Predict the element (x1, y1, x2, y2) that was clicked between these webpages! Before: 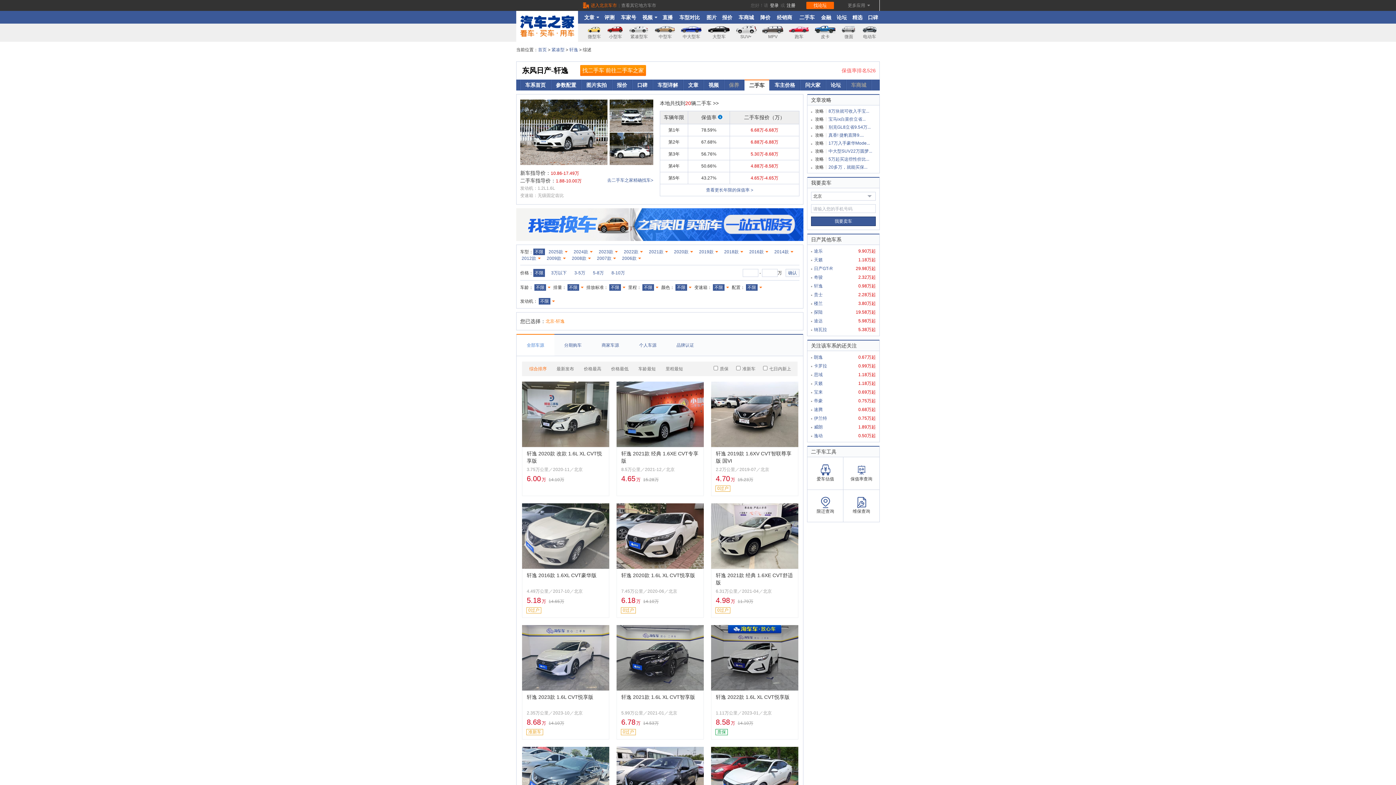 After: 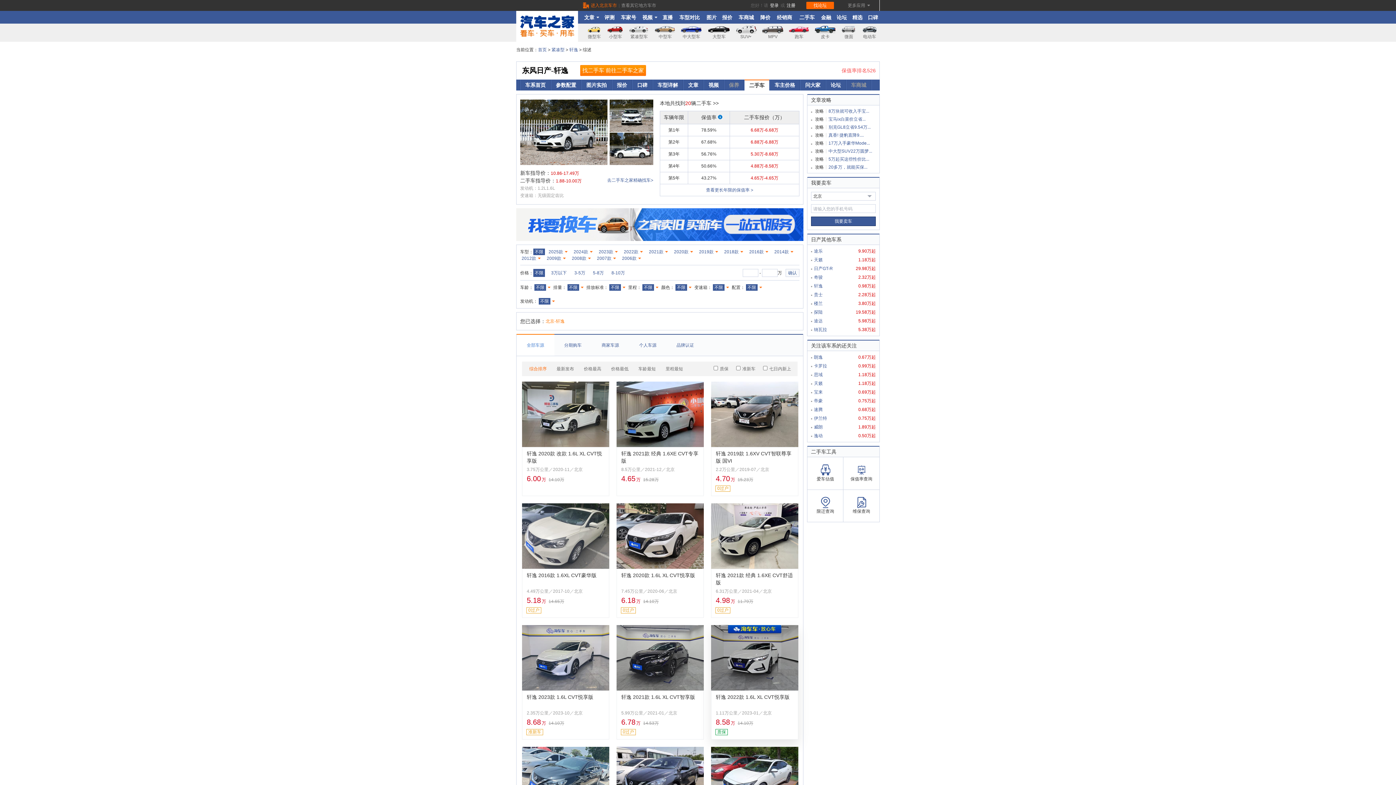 Action: bbox: (715, 729, 728, 735) label: 质保